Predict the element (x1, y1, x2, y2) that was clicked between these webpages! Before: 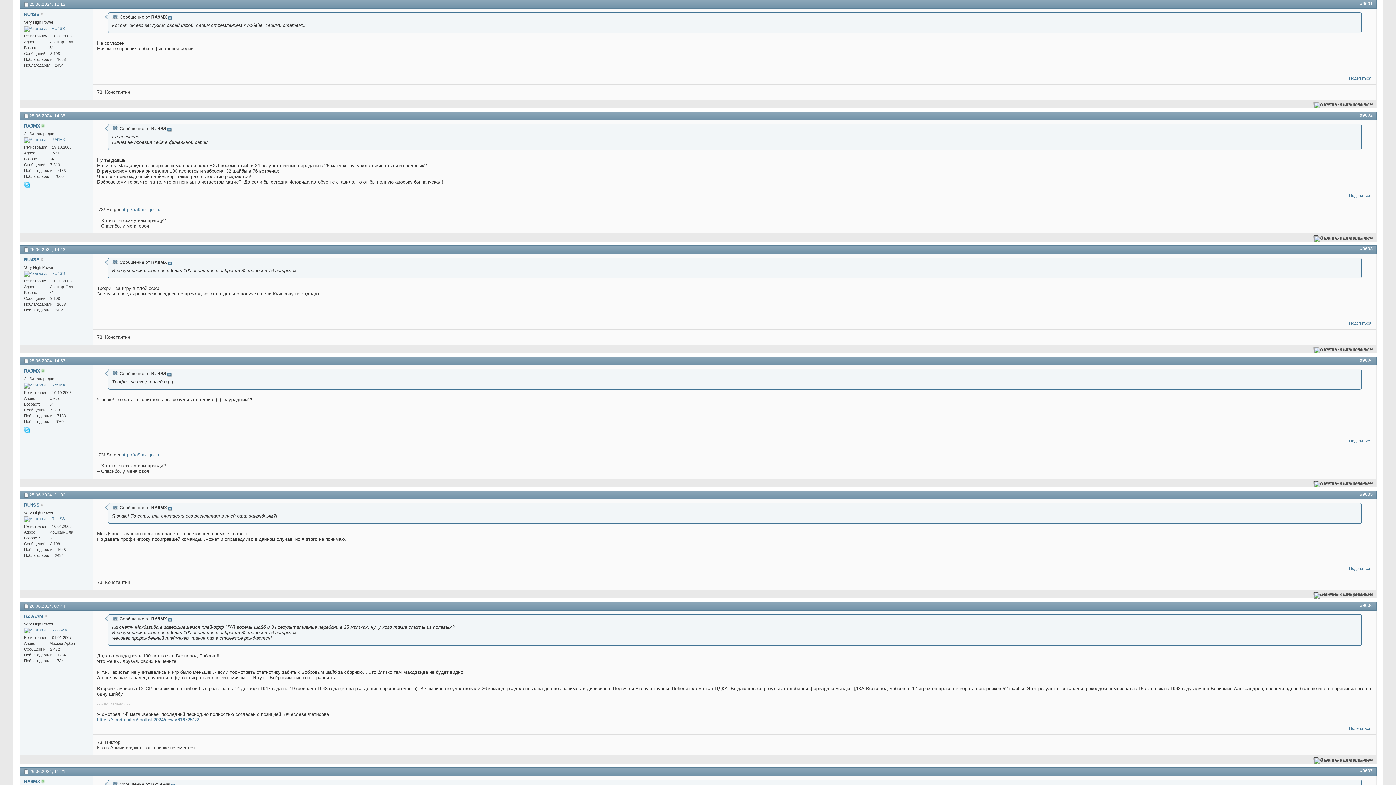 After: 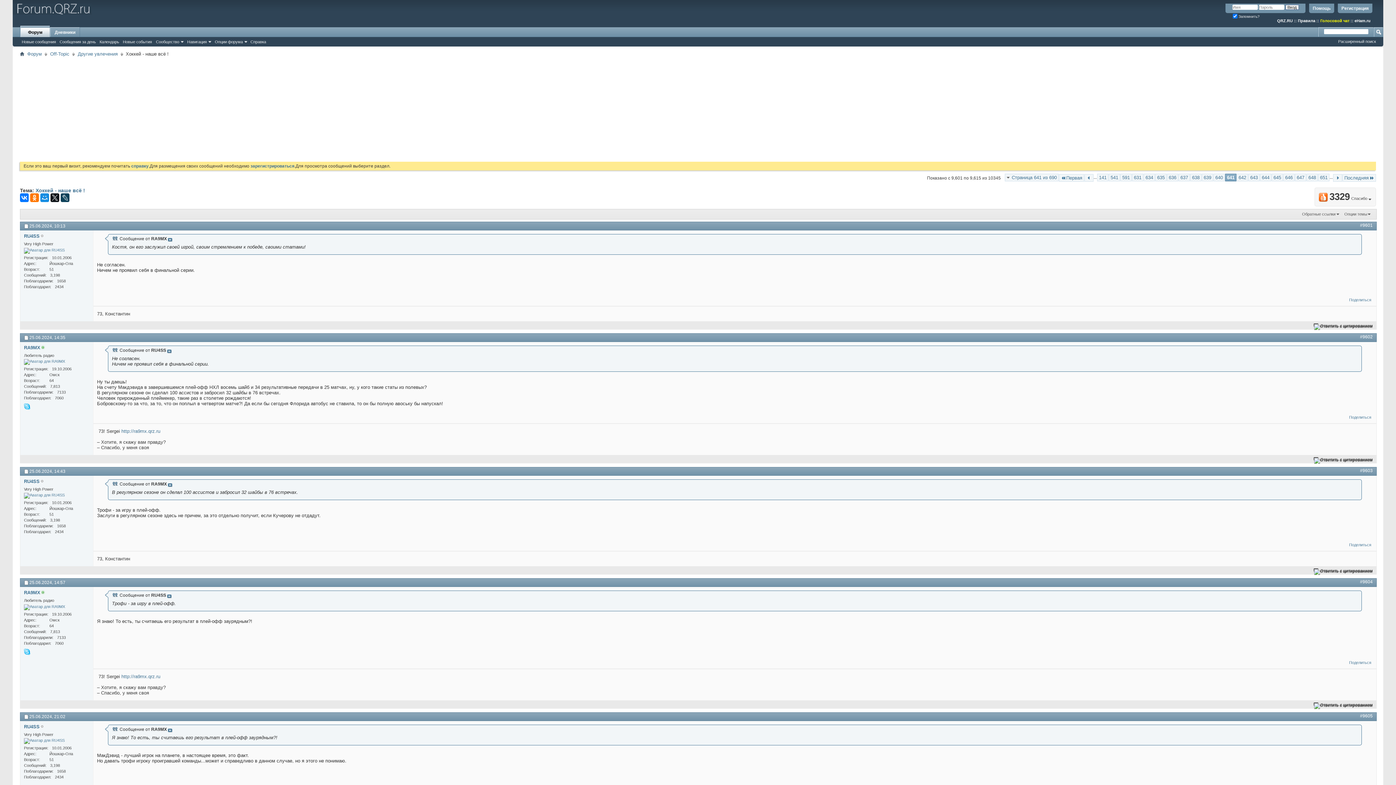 Action: bbox: (1349, 438, 1371, 443) label: Поделиться